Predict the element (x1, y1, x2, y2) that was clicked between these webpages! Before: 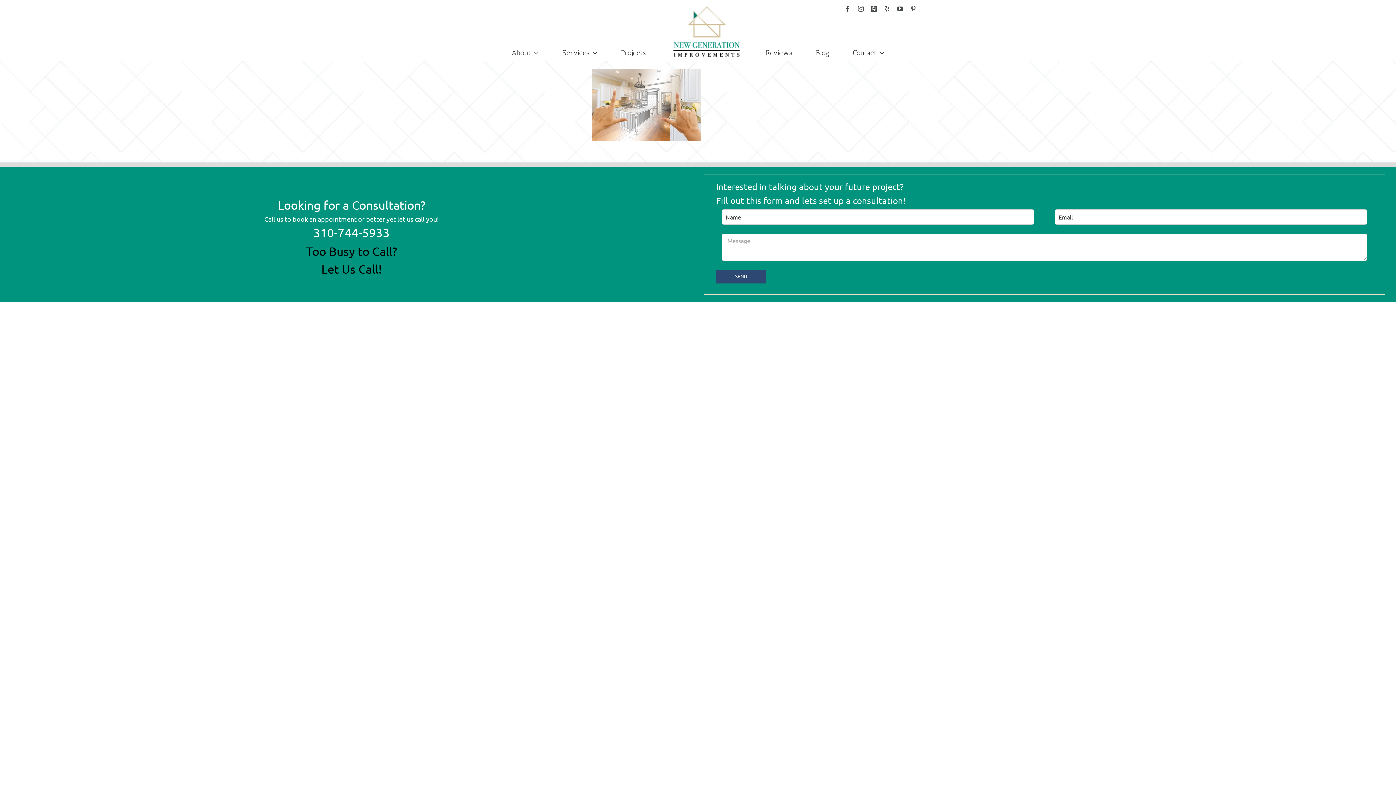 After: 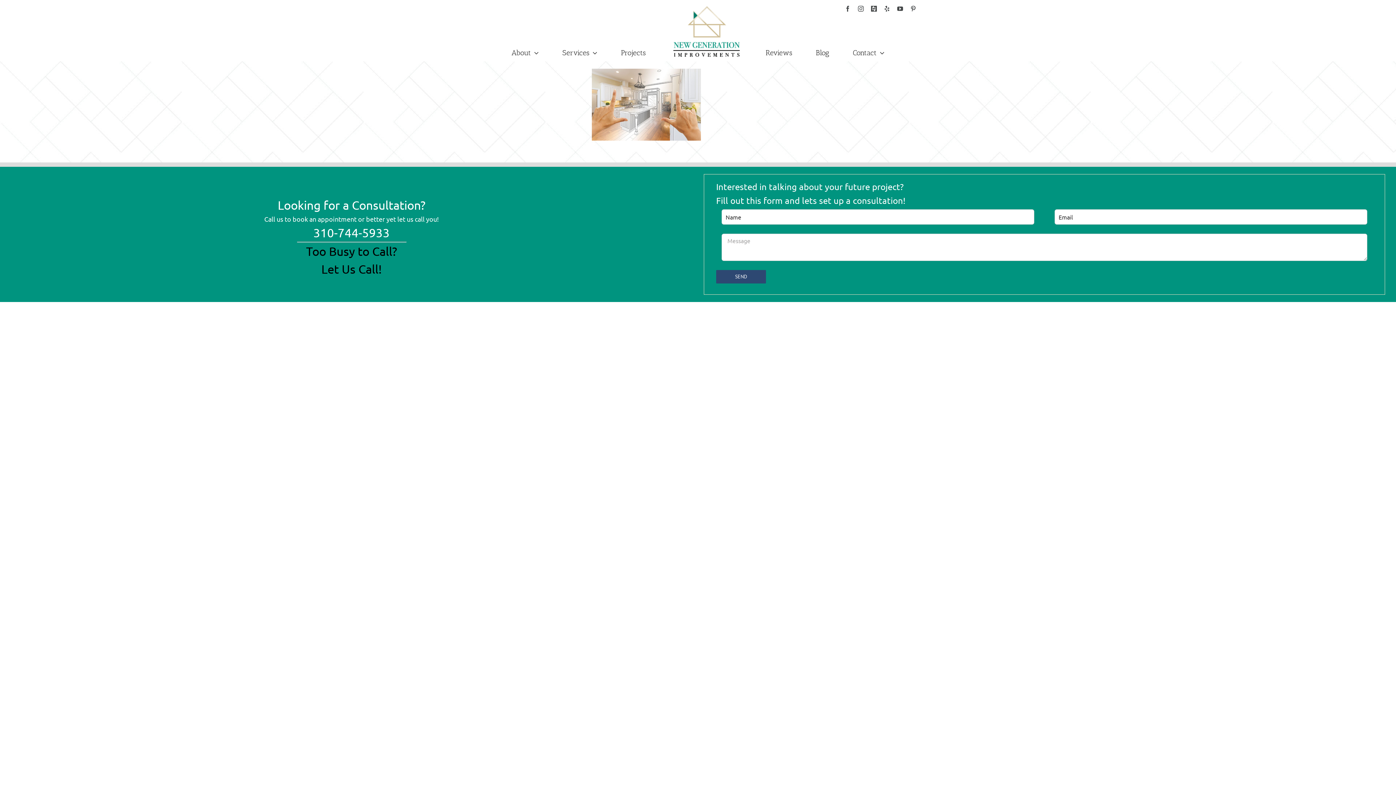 Action: label: YouTube bbox: (897, 5, 903, 11)